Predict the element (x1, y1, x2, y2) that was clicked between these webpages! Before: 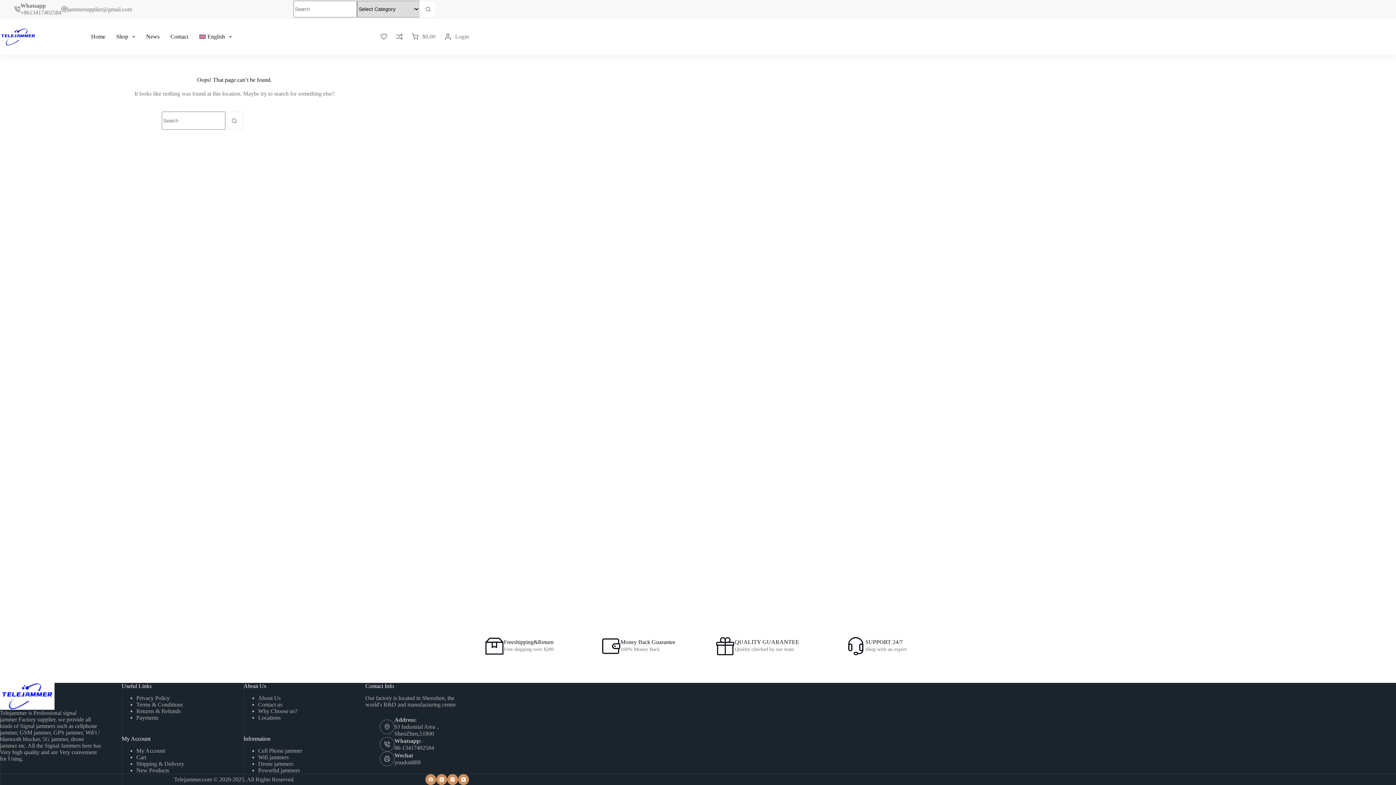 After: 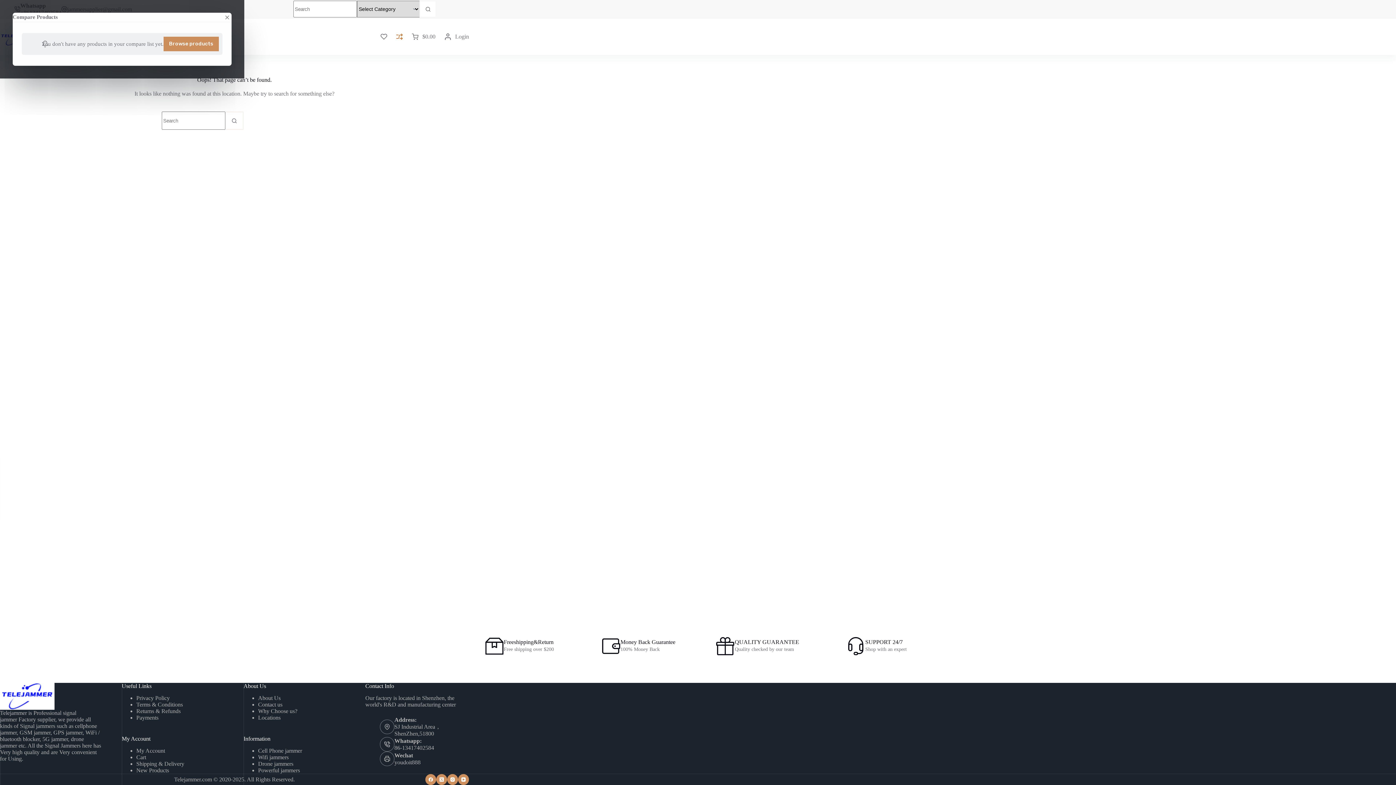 Action: bbox: (396, 33, 402, 40) label: Compare